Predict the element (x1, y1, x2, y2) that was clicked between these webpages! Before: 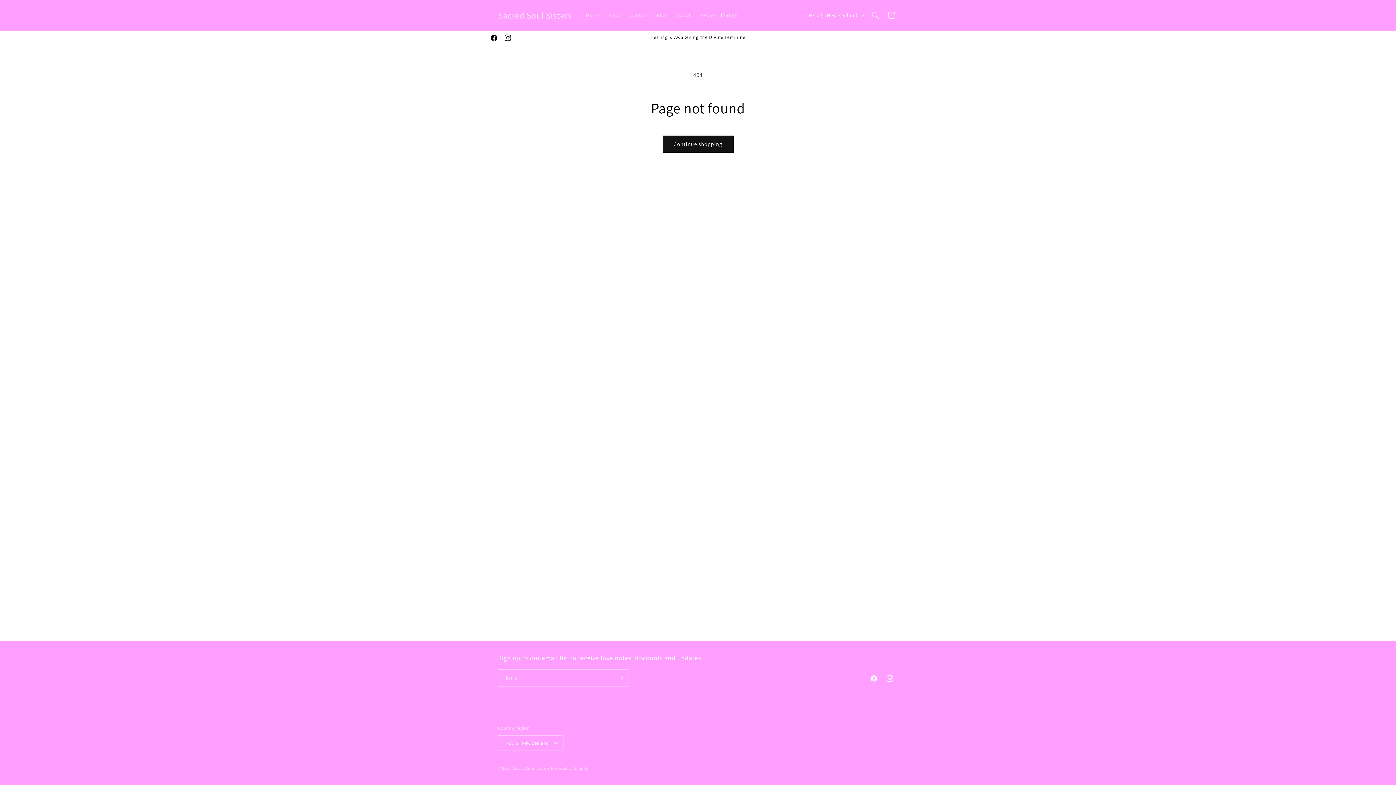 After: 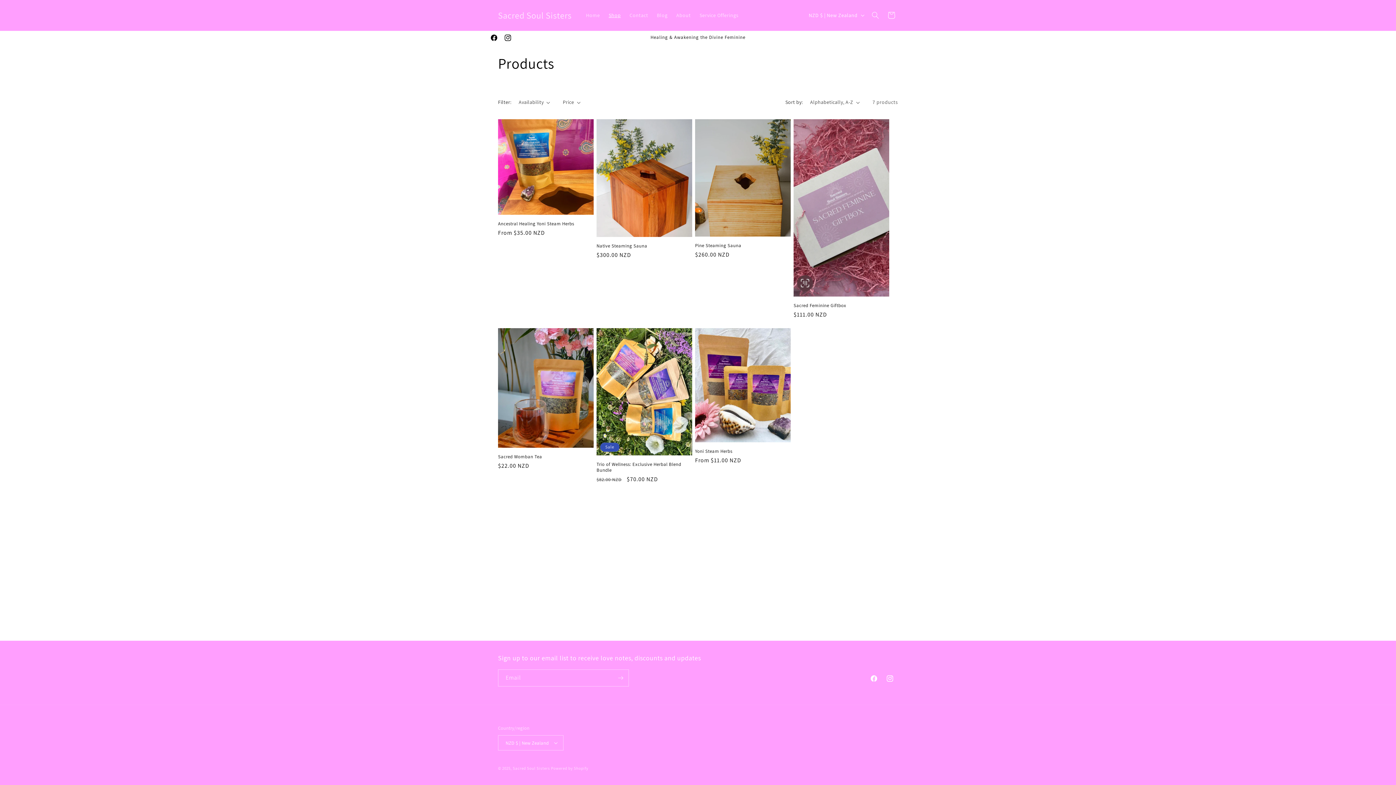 Action: label: Shop bbox: (604, 7, 625, 22)